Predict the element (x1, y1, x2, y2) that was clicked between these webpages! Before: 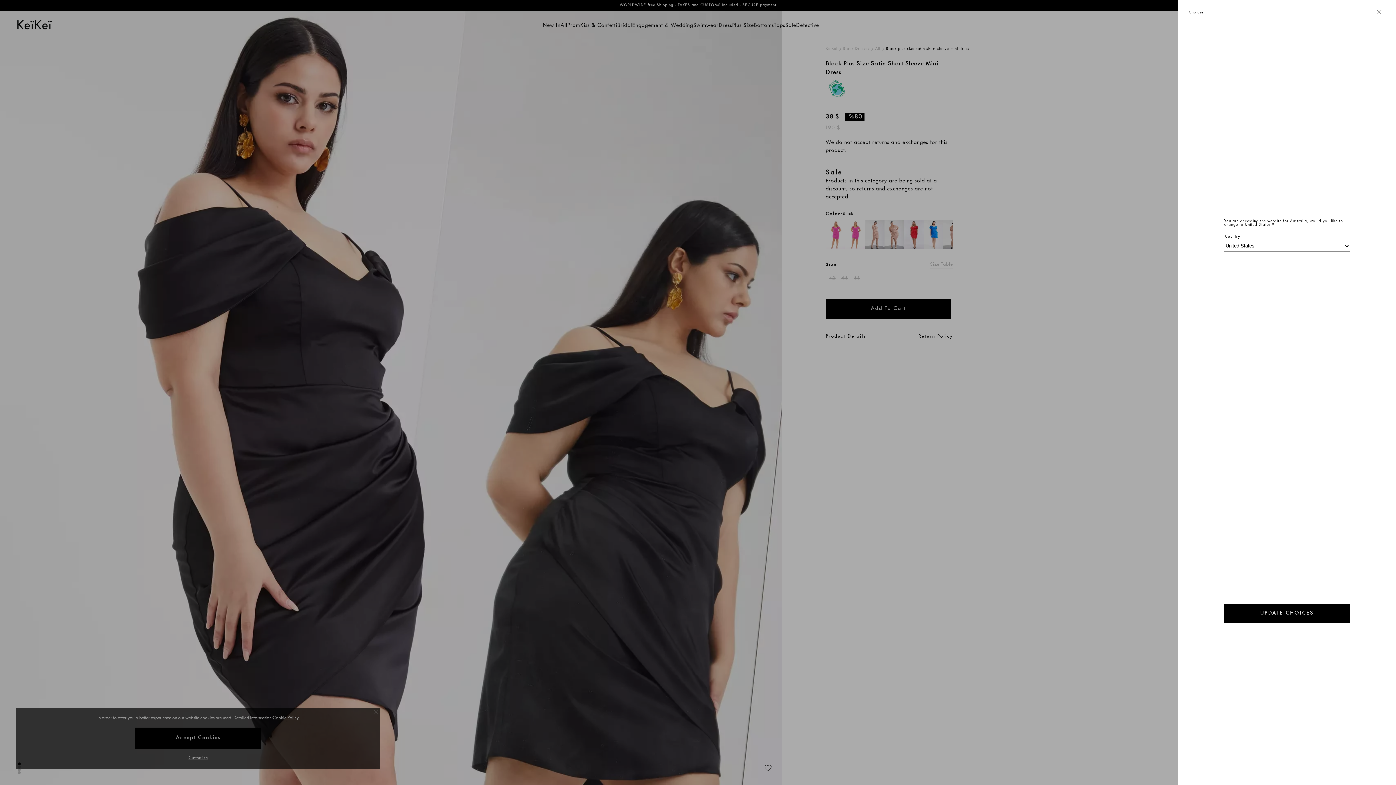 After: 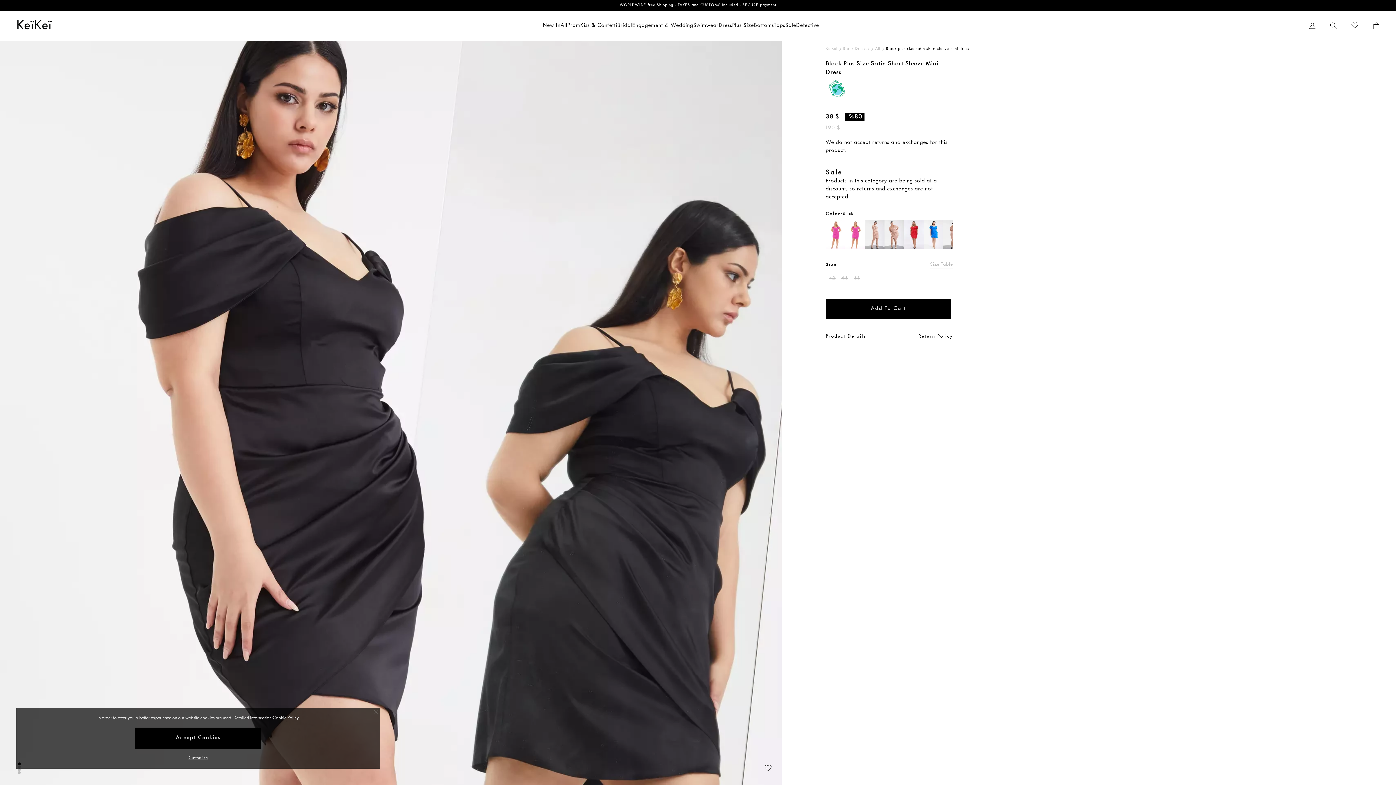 Action: label: Close button bbox: (1377, 9, 1381, 15)